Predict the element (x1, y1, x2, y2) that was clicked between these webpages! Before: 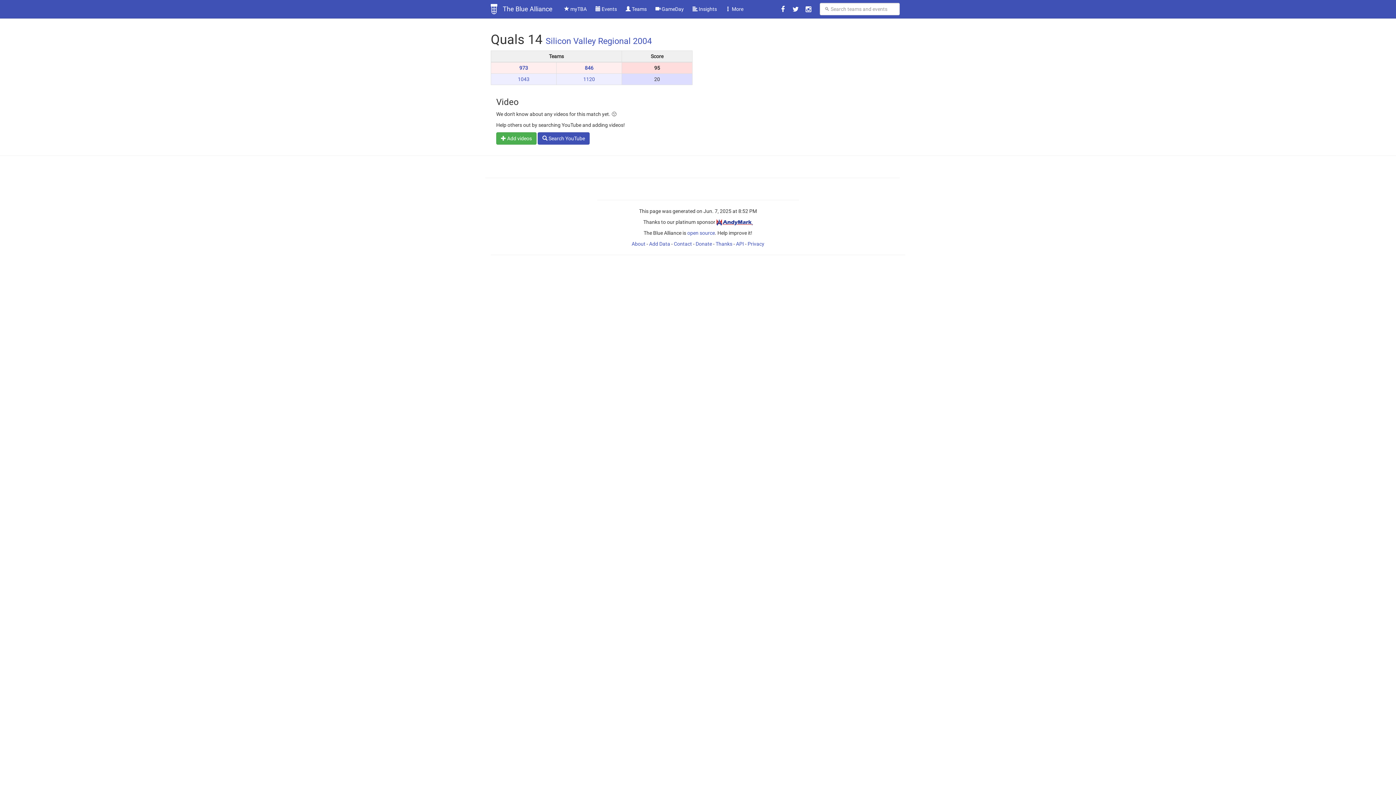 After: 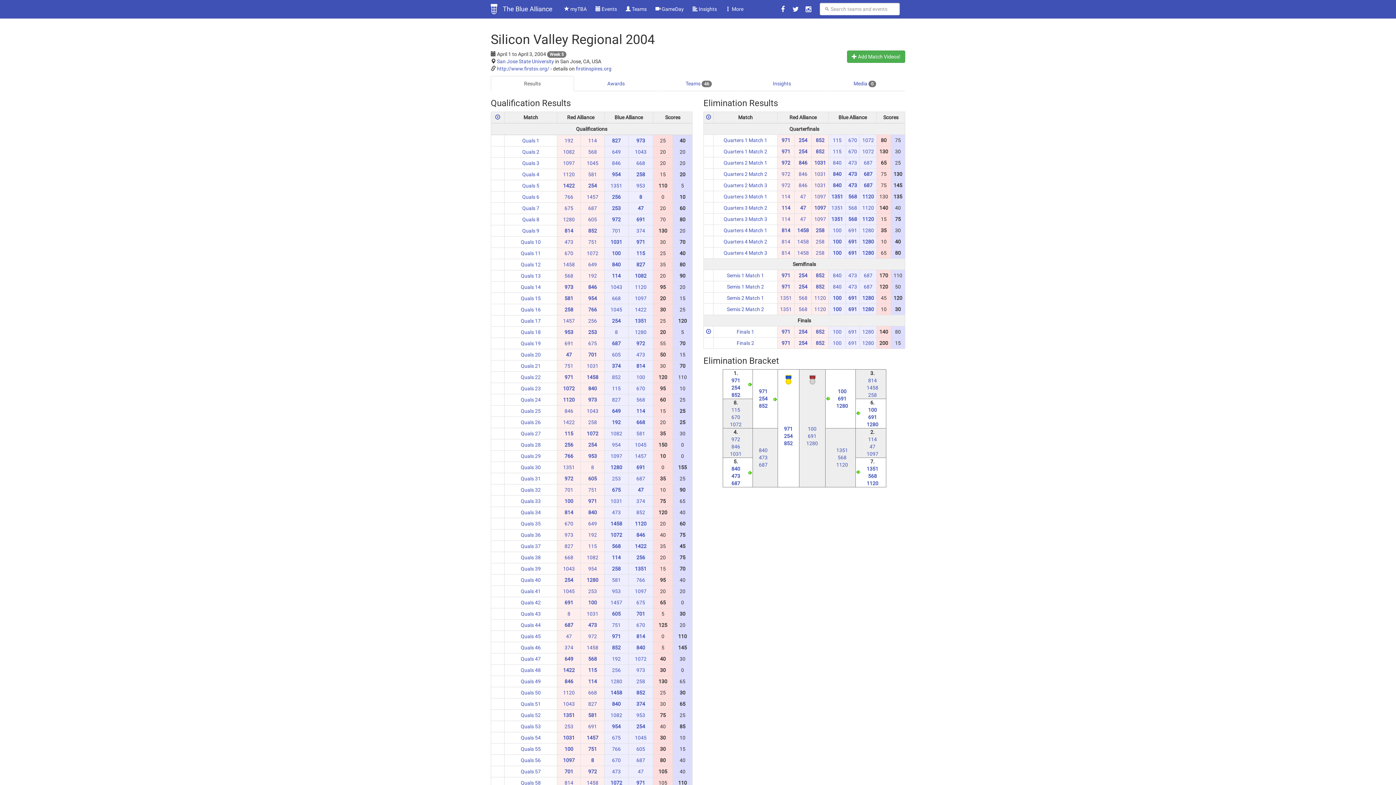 Action: bbox: (545, 36, 652, 46) label: Silicon Valley Regional 2004